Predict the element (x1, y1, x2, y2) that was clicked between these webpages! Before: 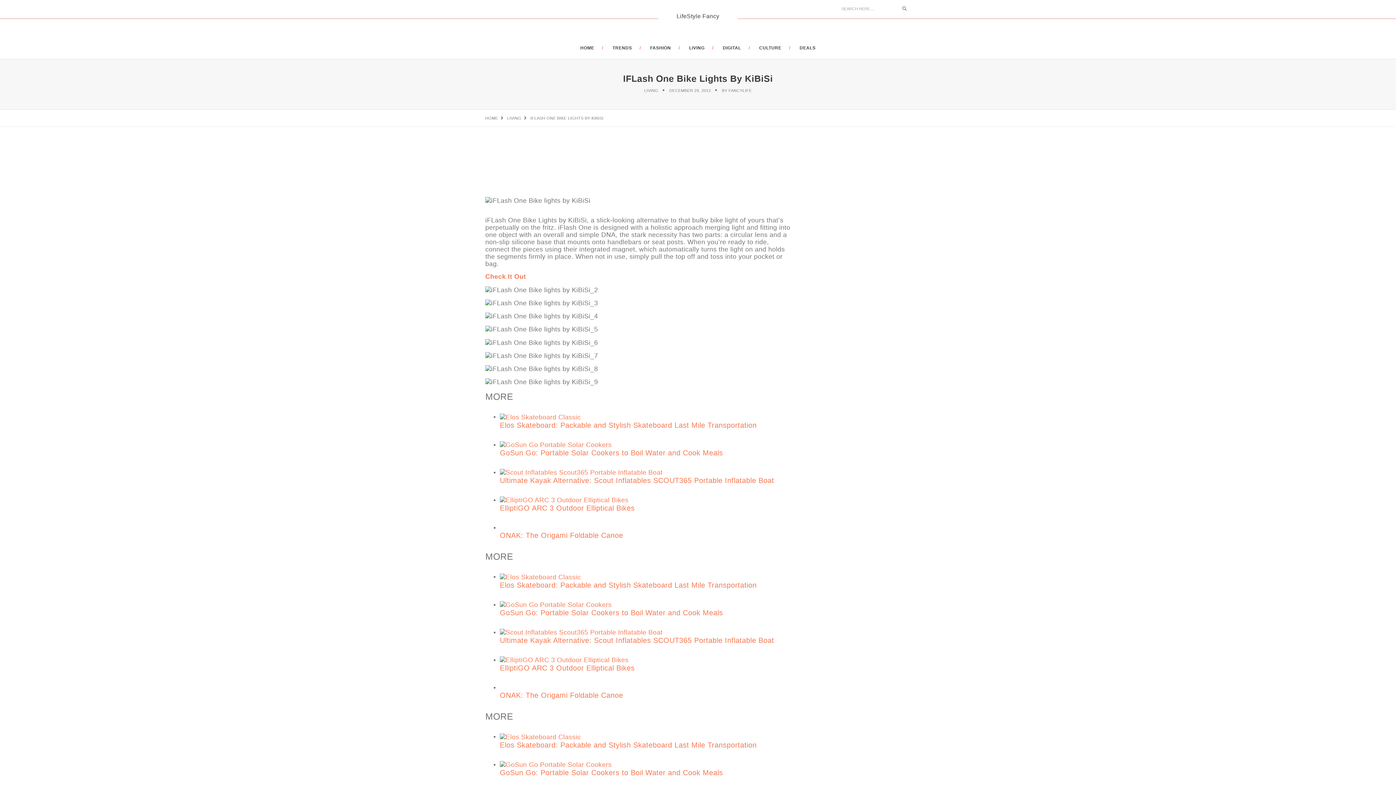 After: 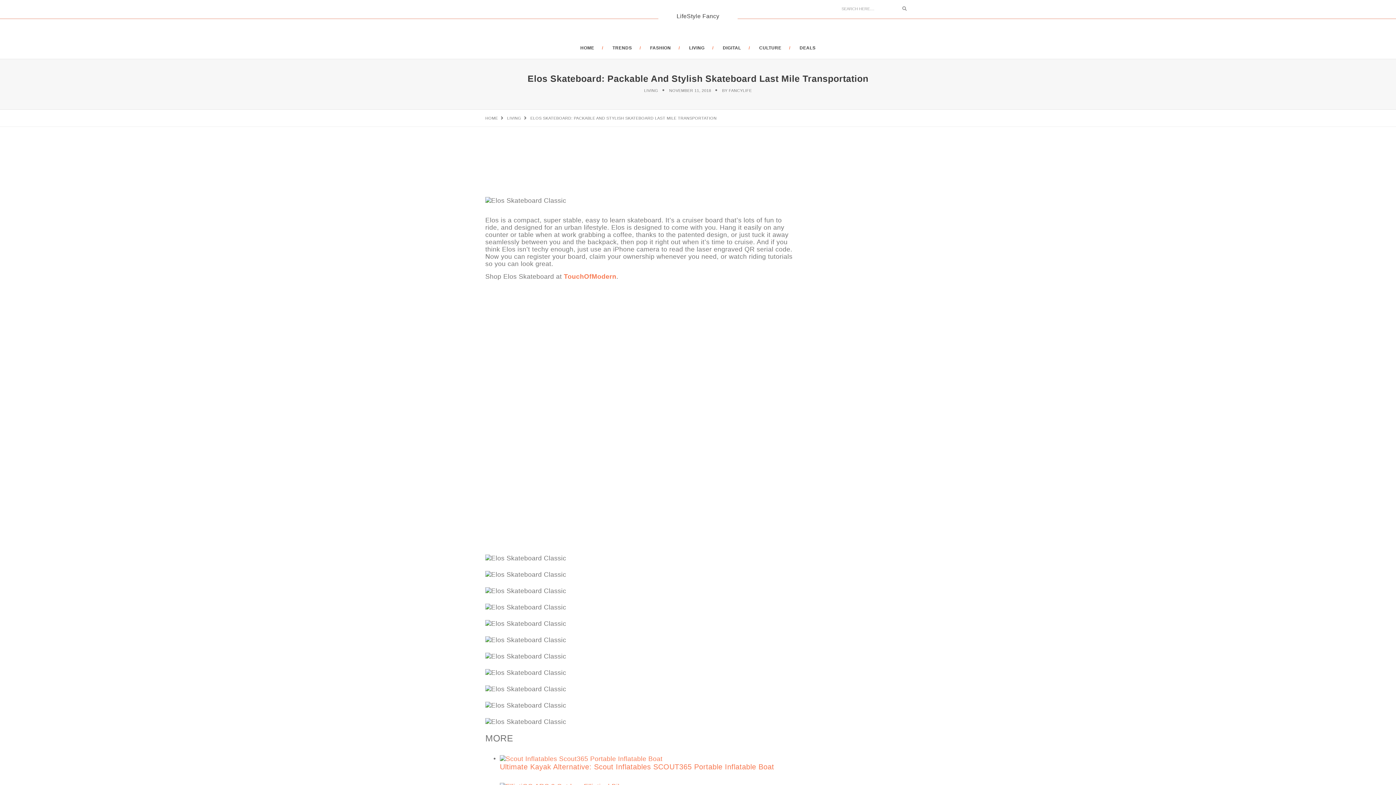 Action: label: Elos Skateboard: Packable and Stylish Skateboard Last Mile Transportation bbox: (500, 413, 794, 430)